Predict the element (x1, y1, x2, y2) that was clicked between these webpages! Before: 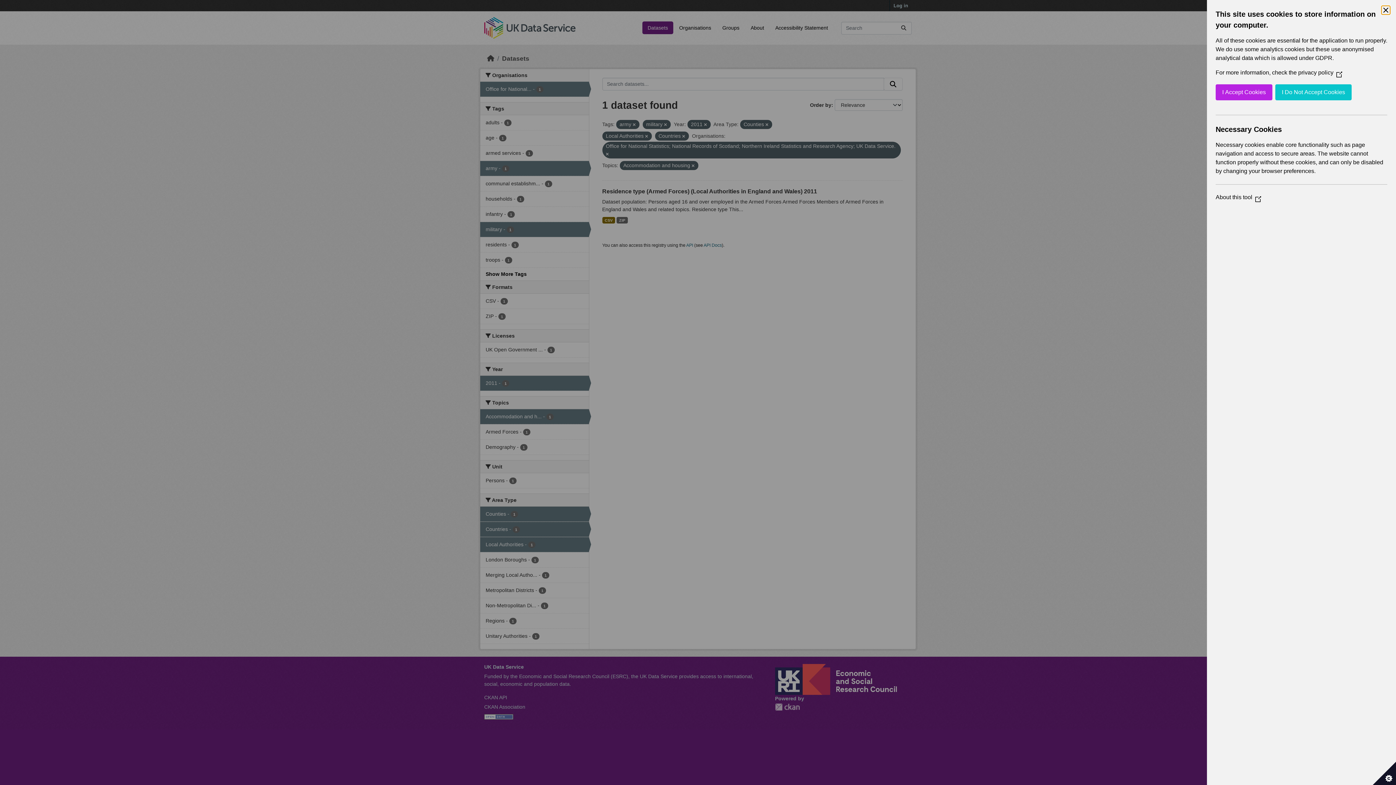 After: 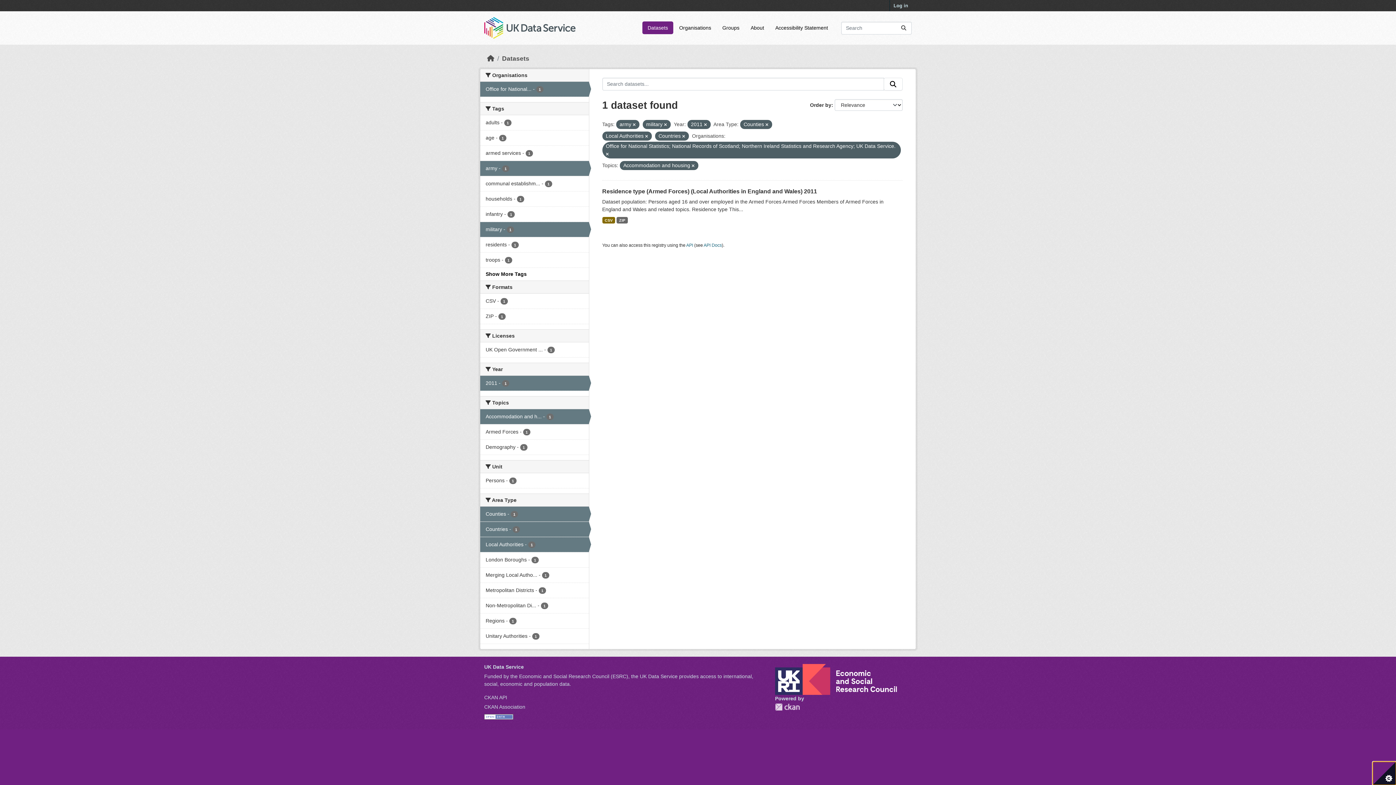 Action: label: I Do Not Accept Cookies bbox: (1275, 84, 1352, 100)